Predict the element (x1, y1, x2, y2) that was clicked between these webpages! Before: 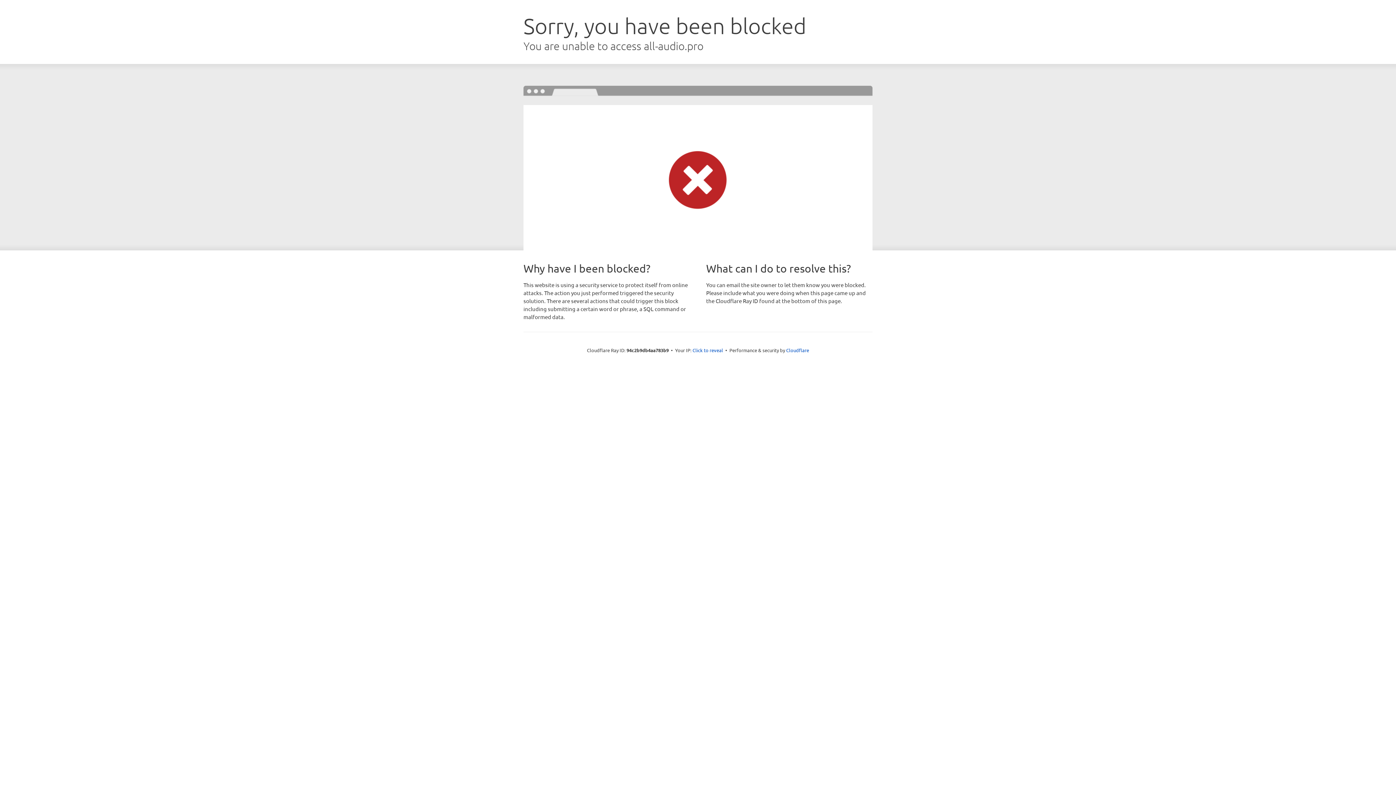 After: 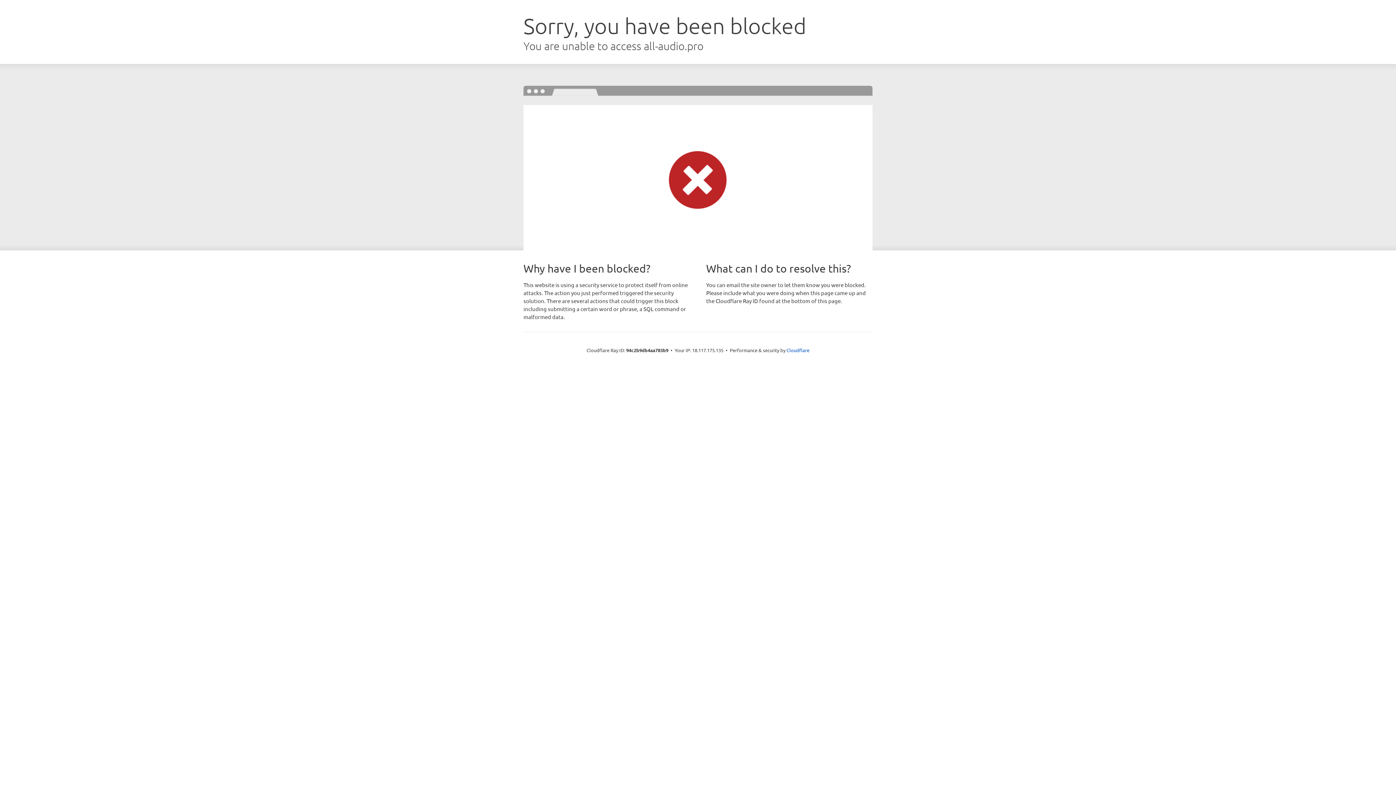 Action: bbox: (692, 346, 723, 353) label: Click to reveal